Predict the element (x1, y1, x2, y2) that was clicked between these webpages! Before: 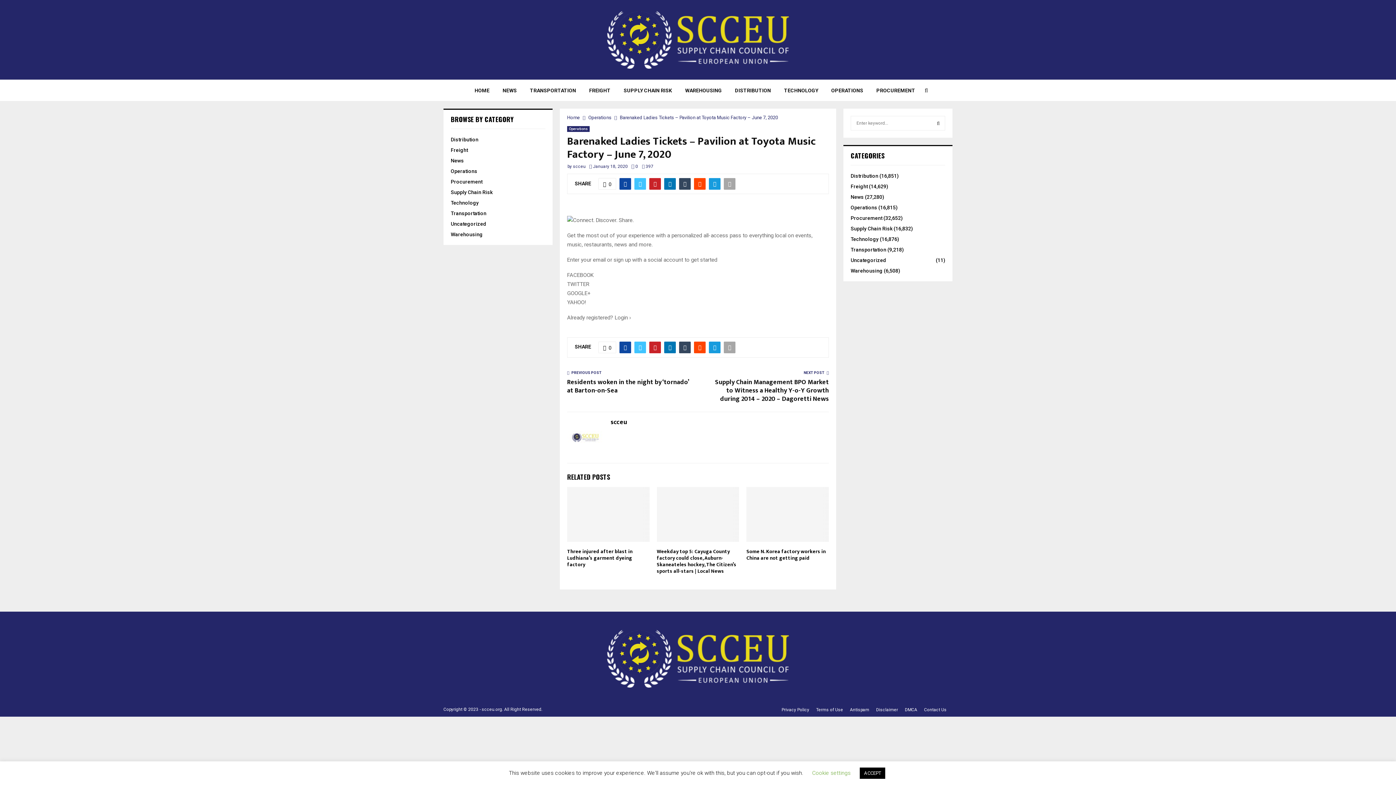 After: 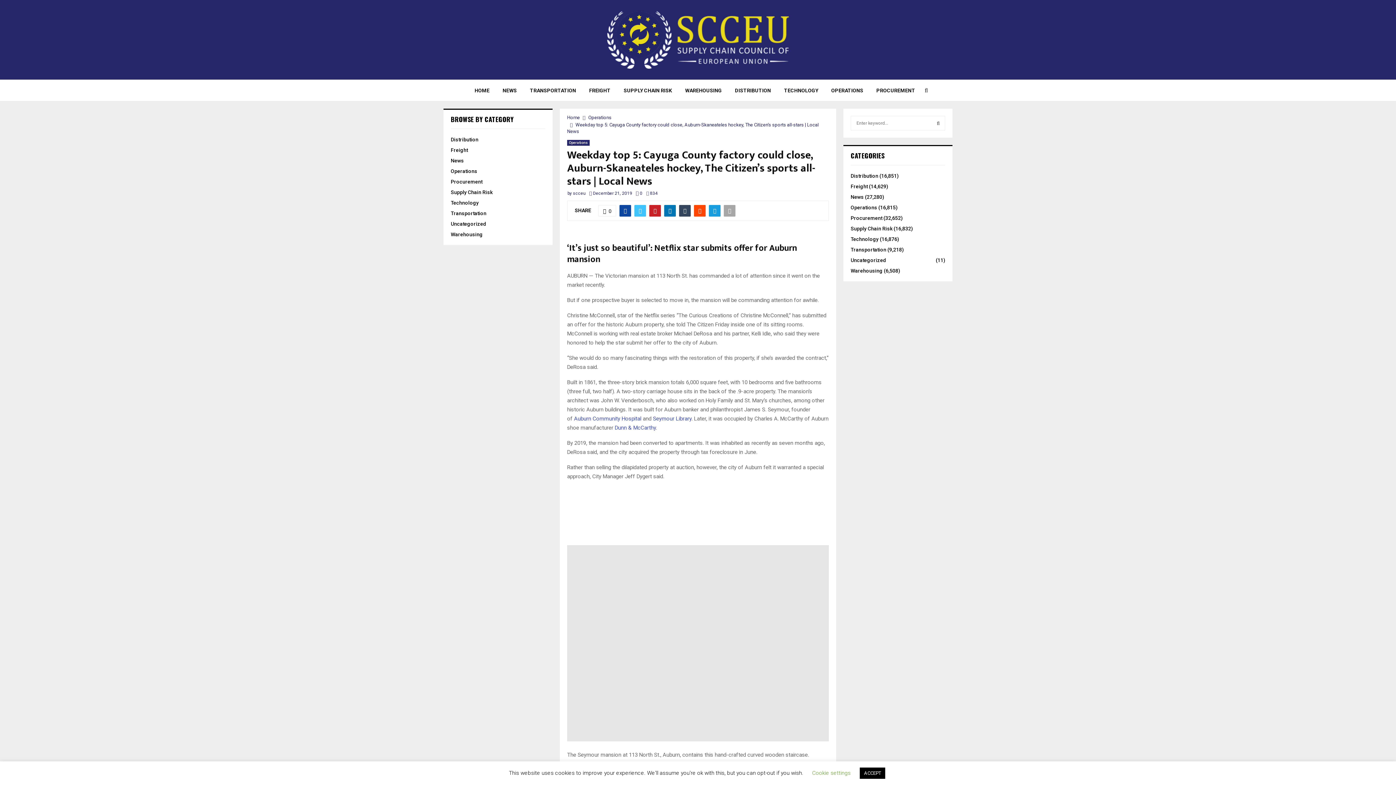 Action: bbox: (656, 487, 739, 542)